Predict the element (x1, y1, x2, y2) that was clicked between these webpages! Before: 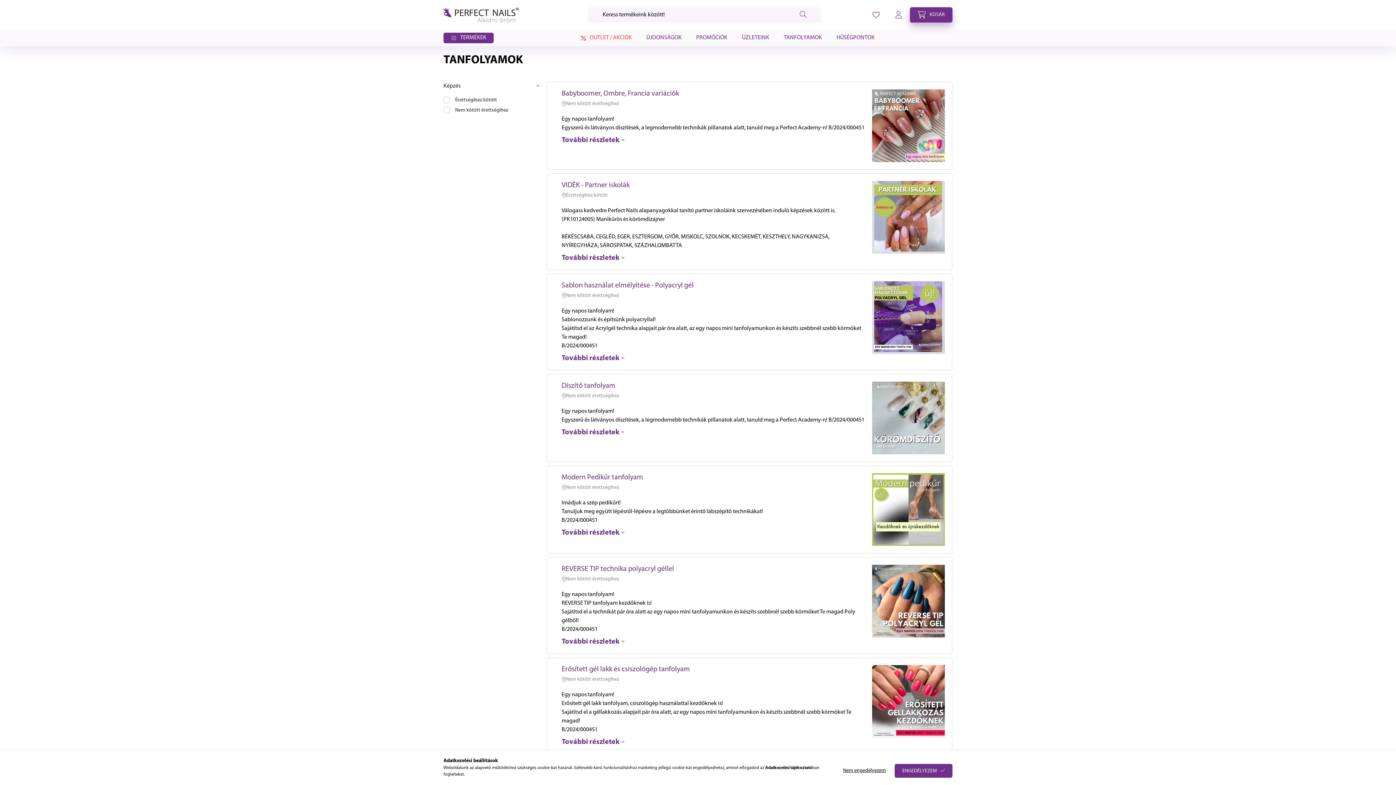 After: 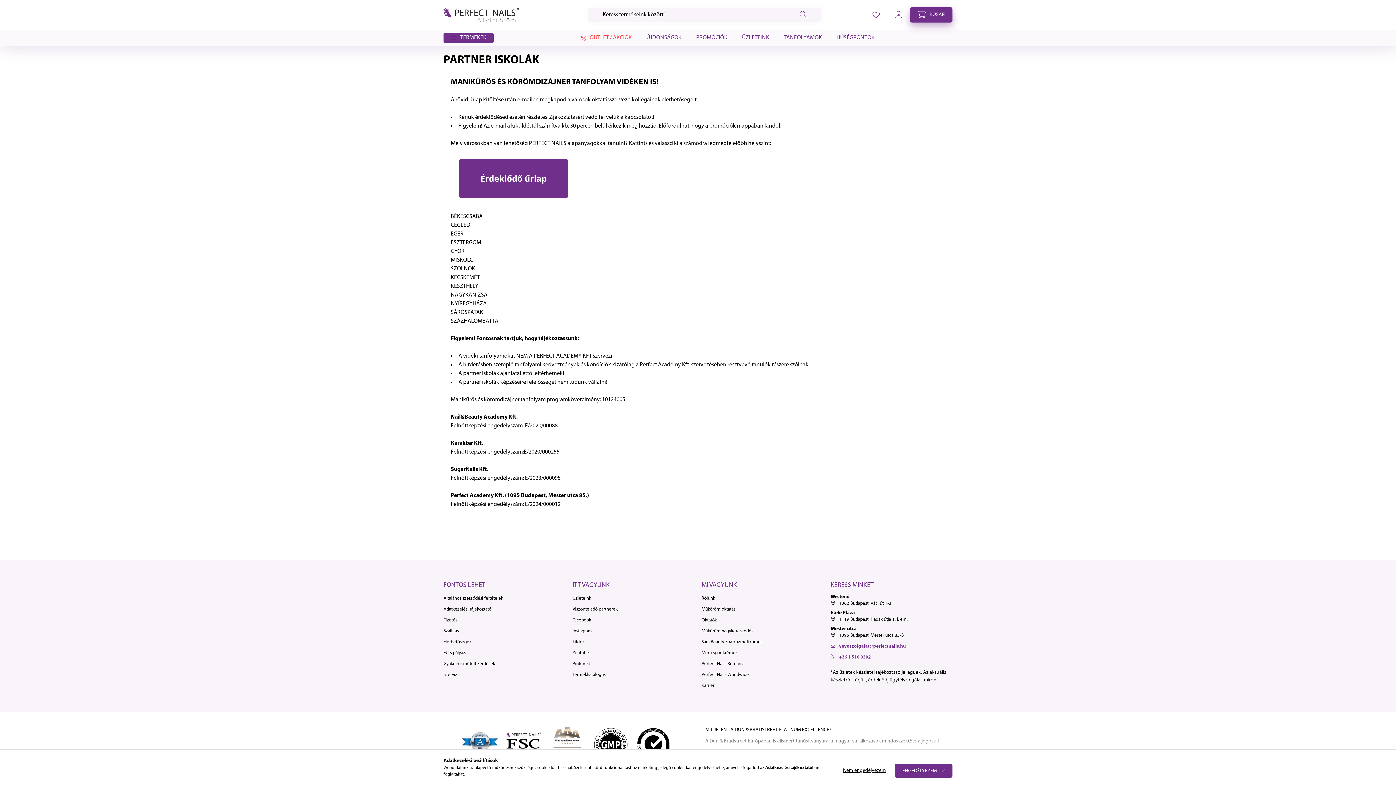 Action: label: További részletek bbox: (561, 253, 624, 262)